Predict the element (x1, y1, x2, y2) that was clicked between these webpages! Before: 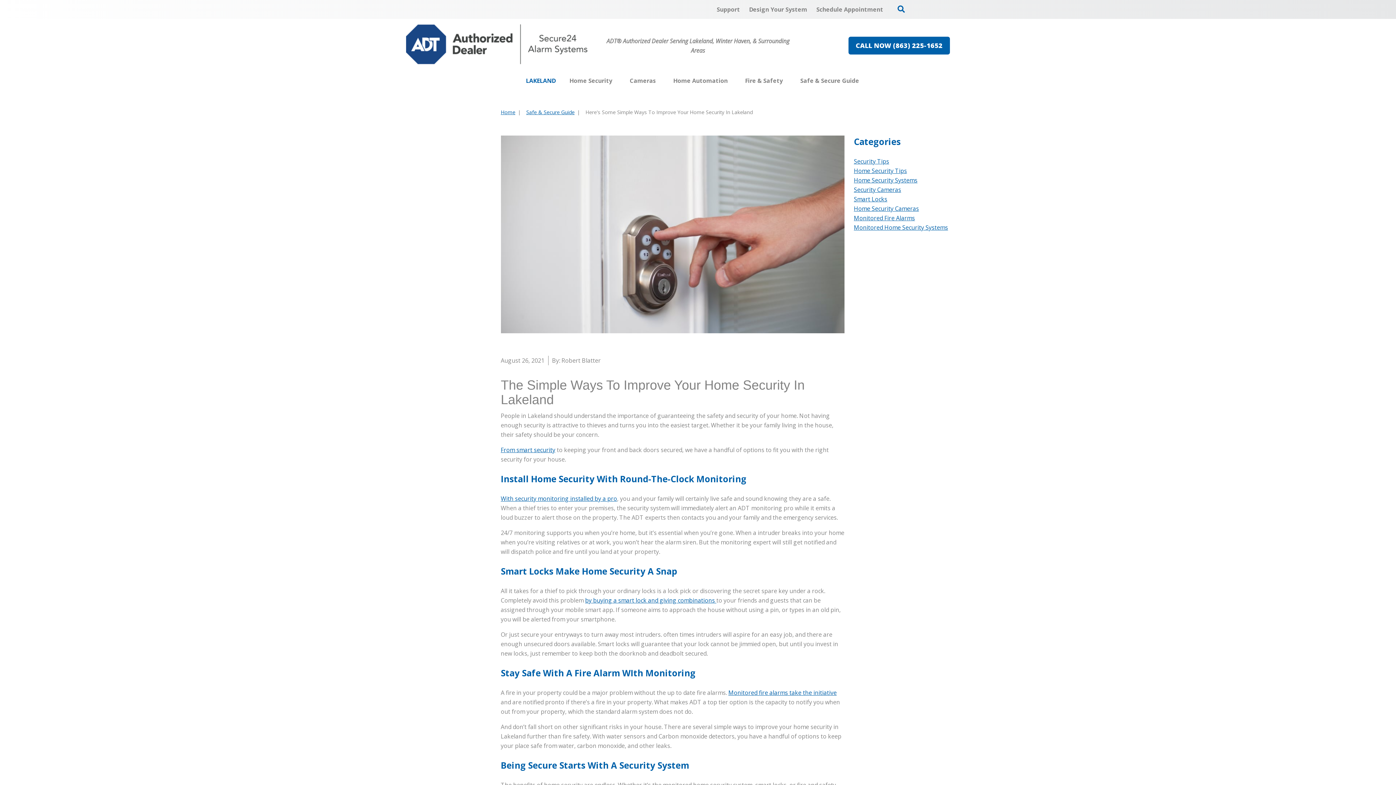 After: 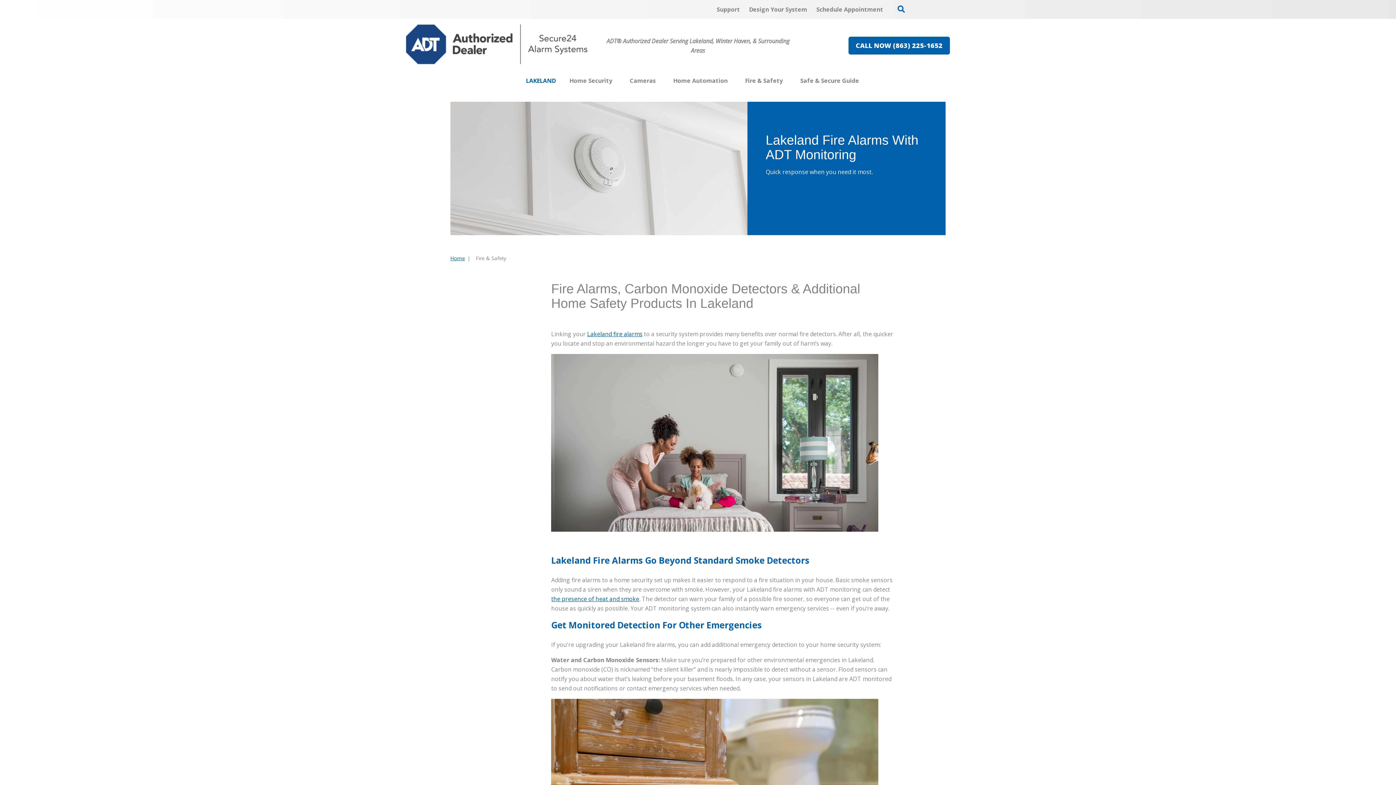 Action: label: Fire & Safety bbox: (745, 72, 783, 89)